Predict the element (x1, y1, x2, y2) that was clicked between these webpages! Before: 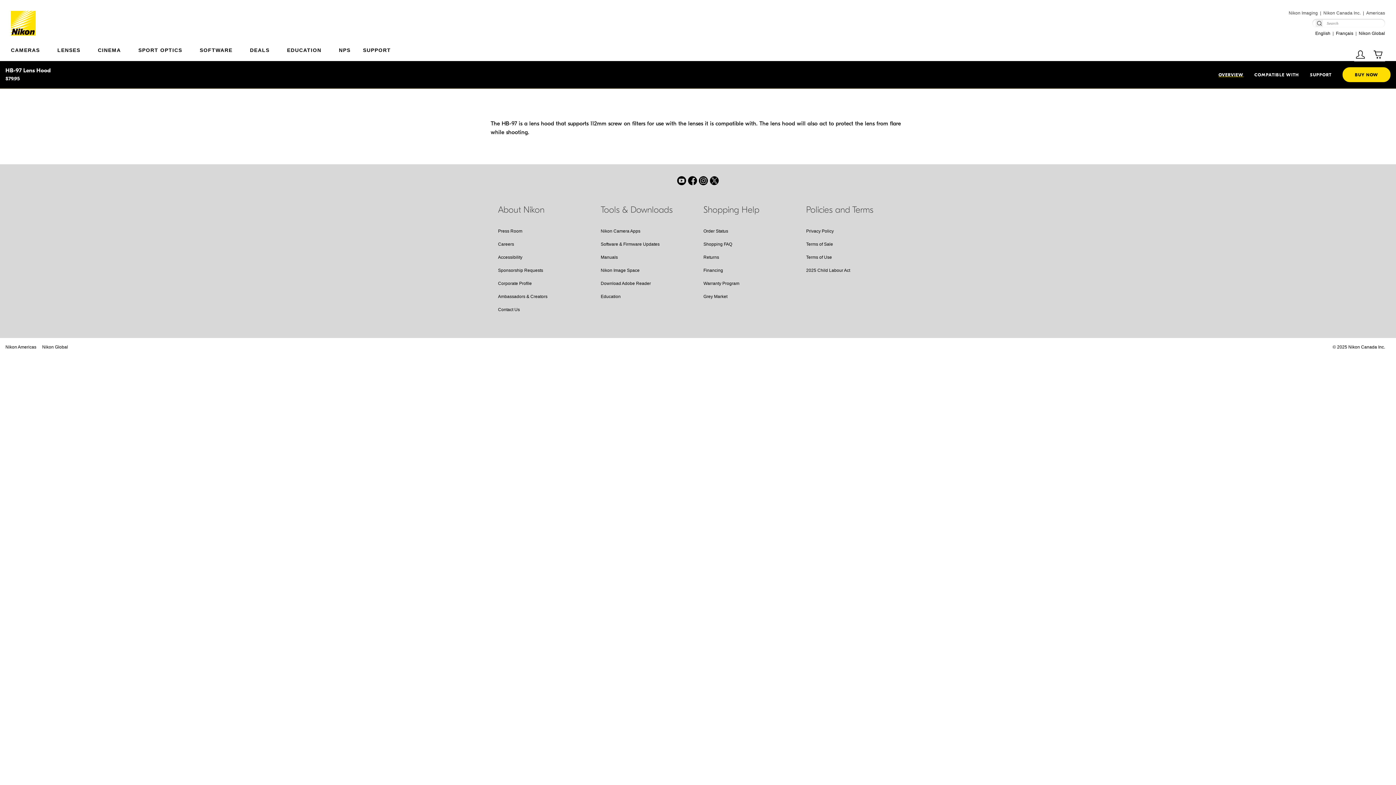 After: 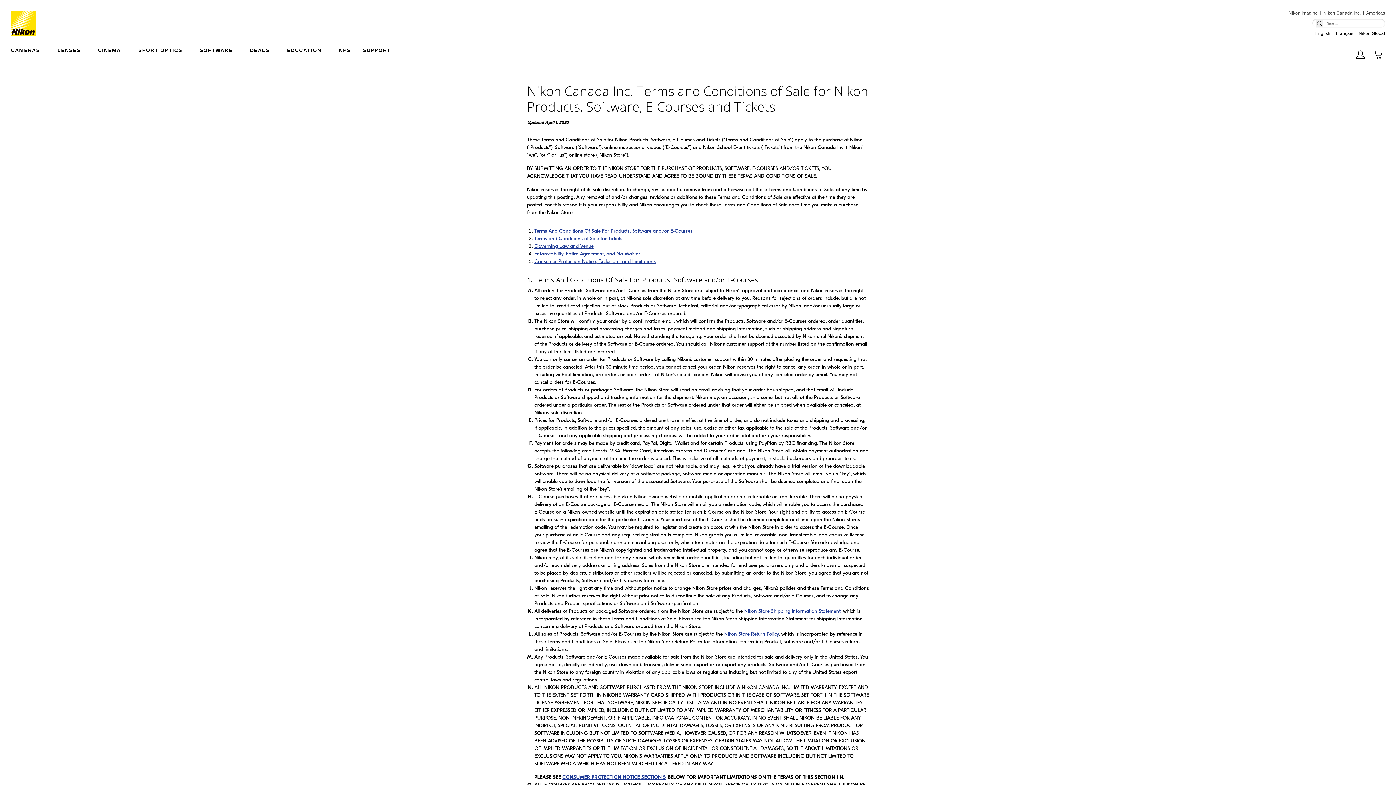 Action: label: Terms of Sale bbox: (806, 241, 833, 246)